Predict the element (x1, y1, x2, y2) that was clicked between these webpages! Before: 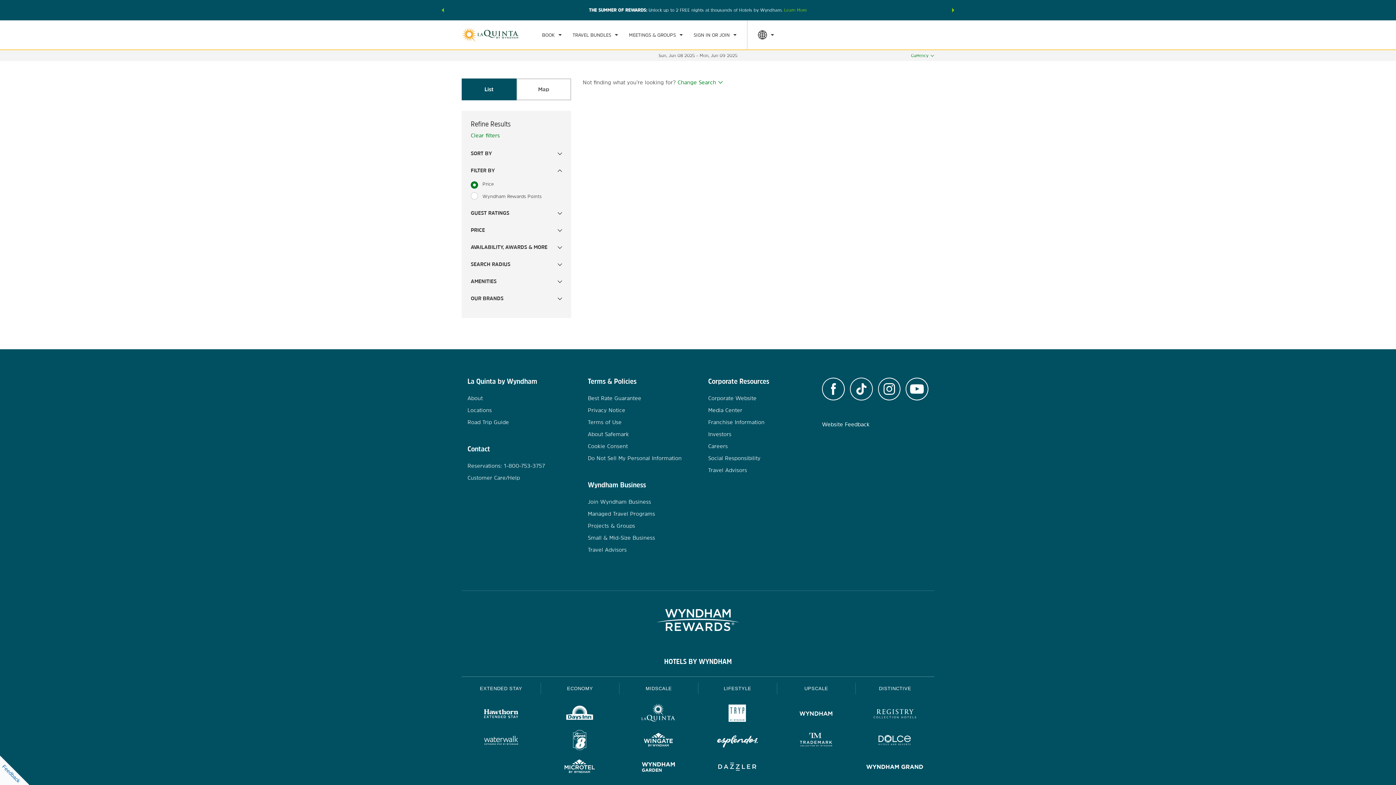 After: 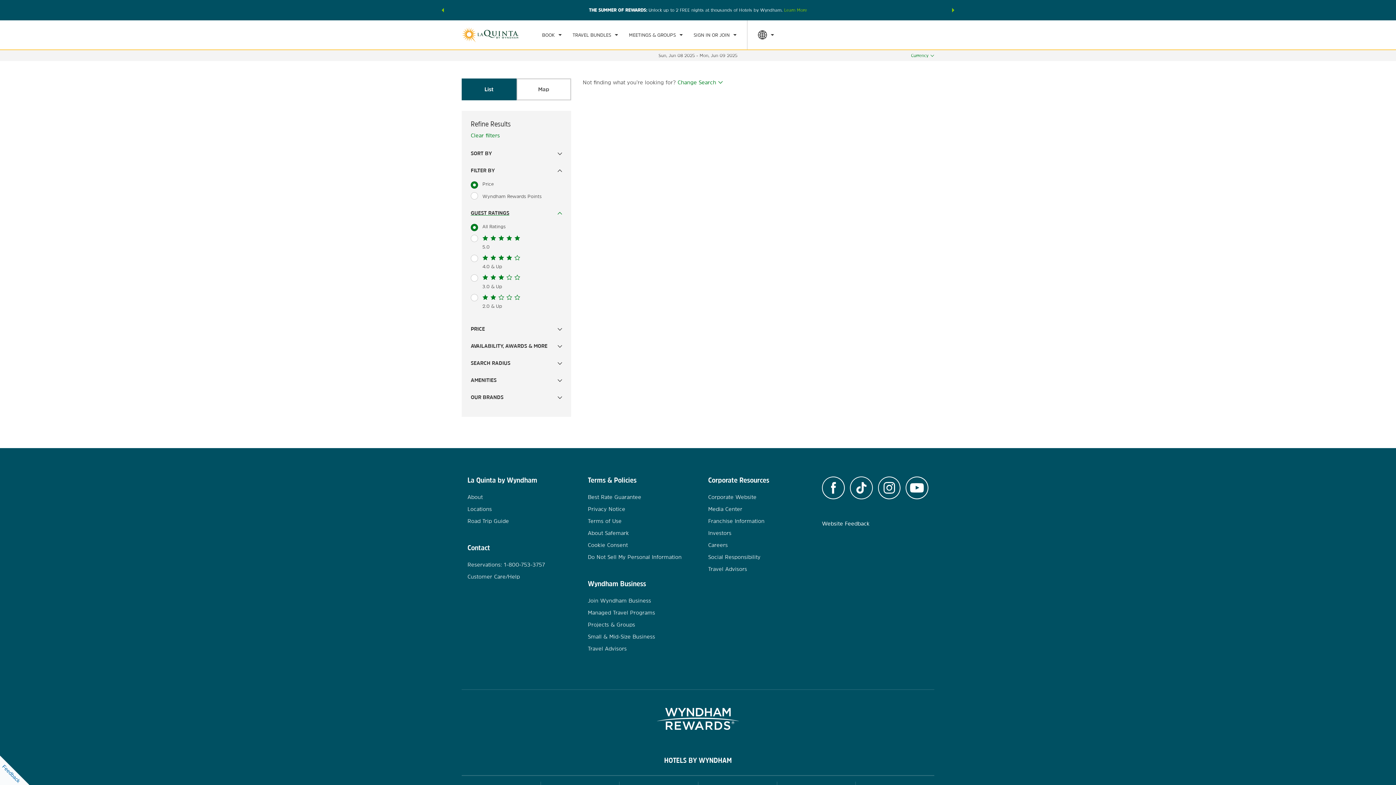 Action: label: GUEST RATINGS bbox: (470, 210, 562, 216)